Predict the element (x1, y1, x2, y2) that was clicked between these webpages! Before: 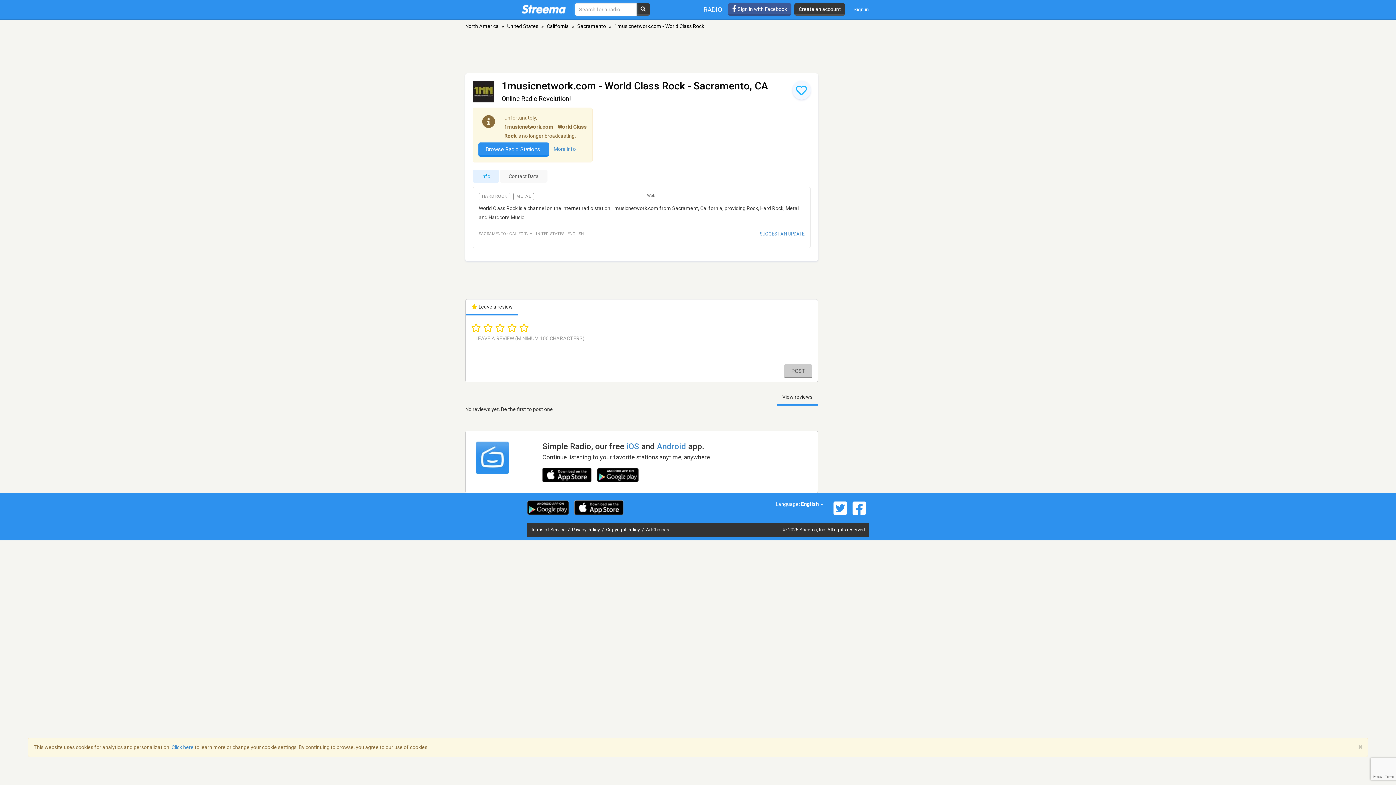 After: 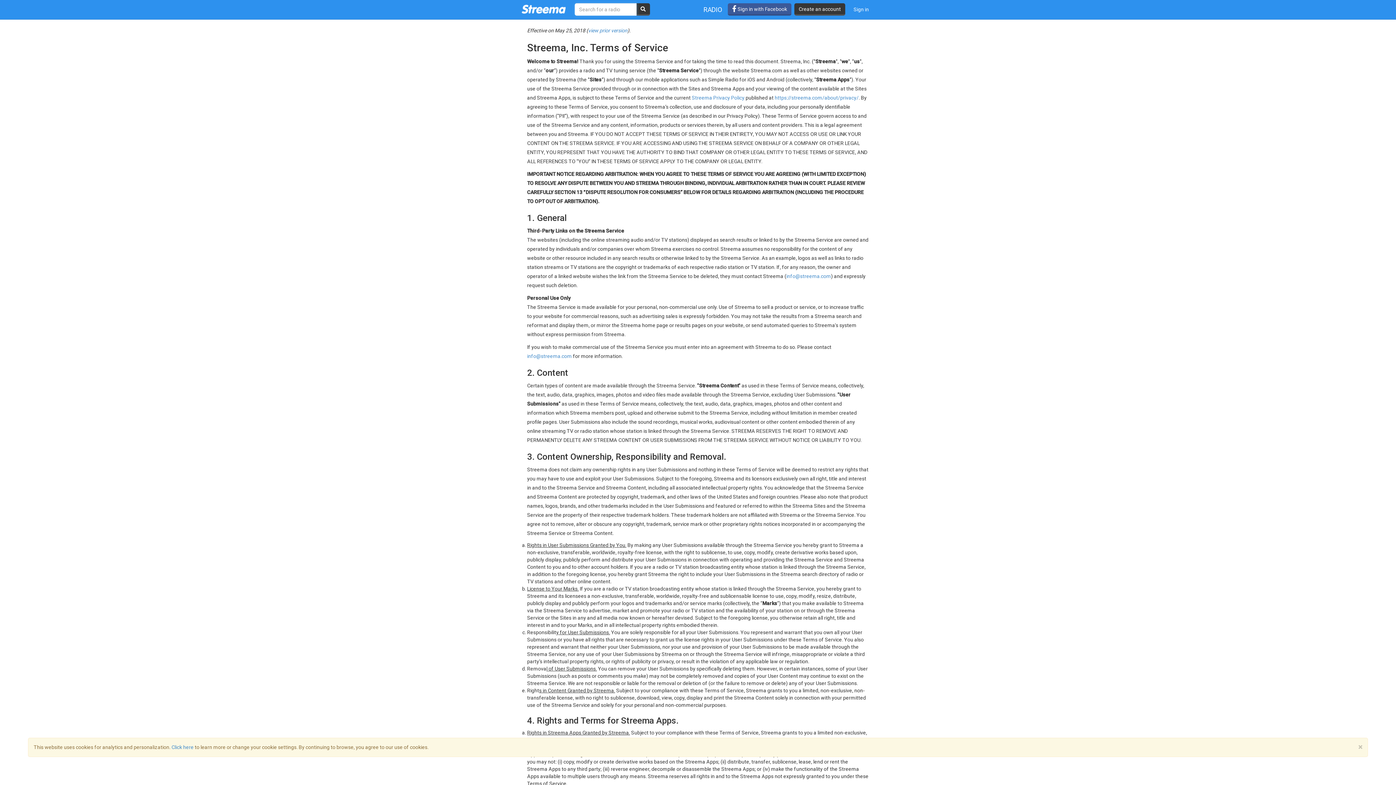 Action: bbox: (530, 527, 566, 532) label: Terms of Service 